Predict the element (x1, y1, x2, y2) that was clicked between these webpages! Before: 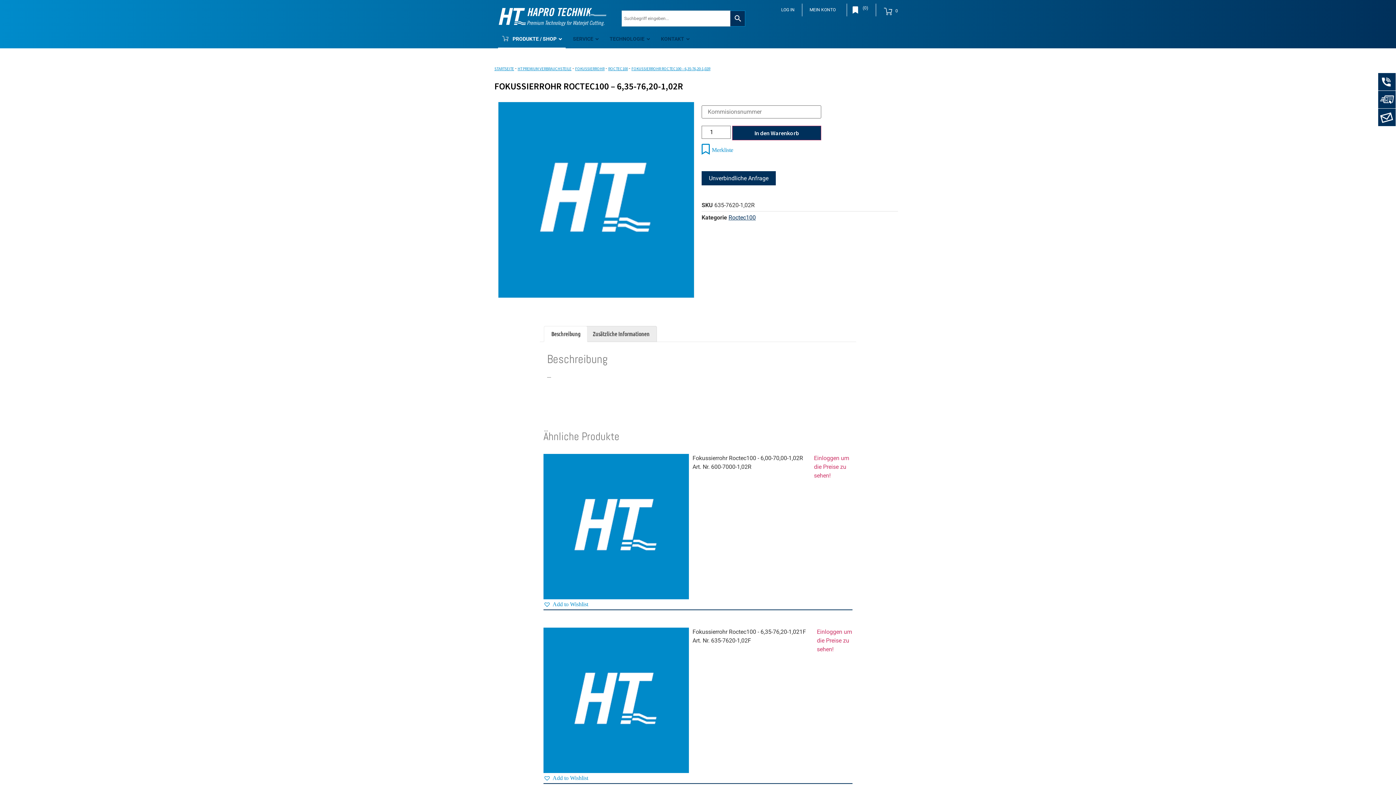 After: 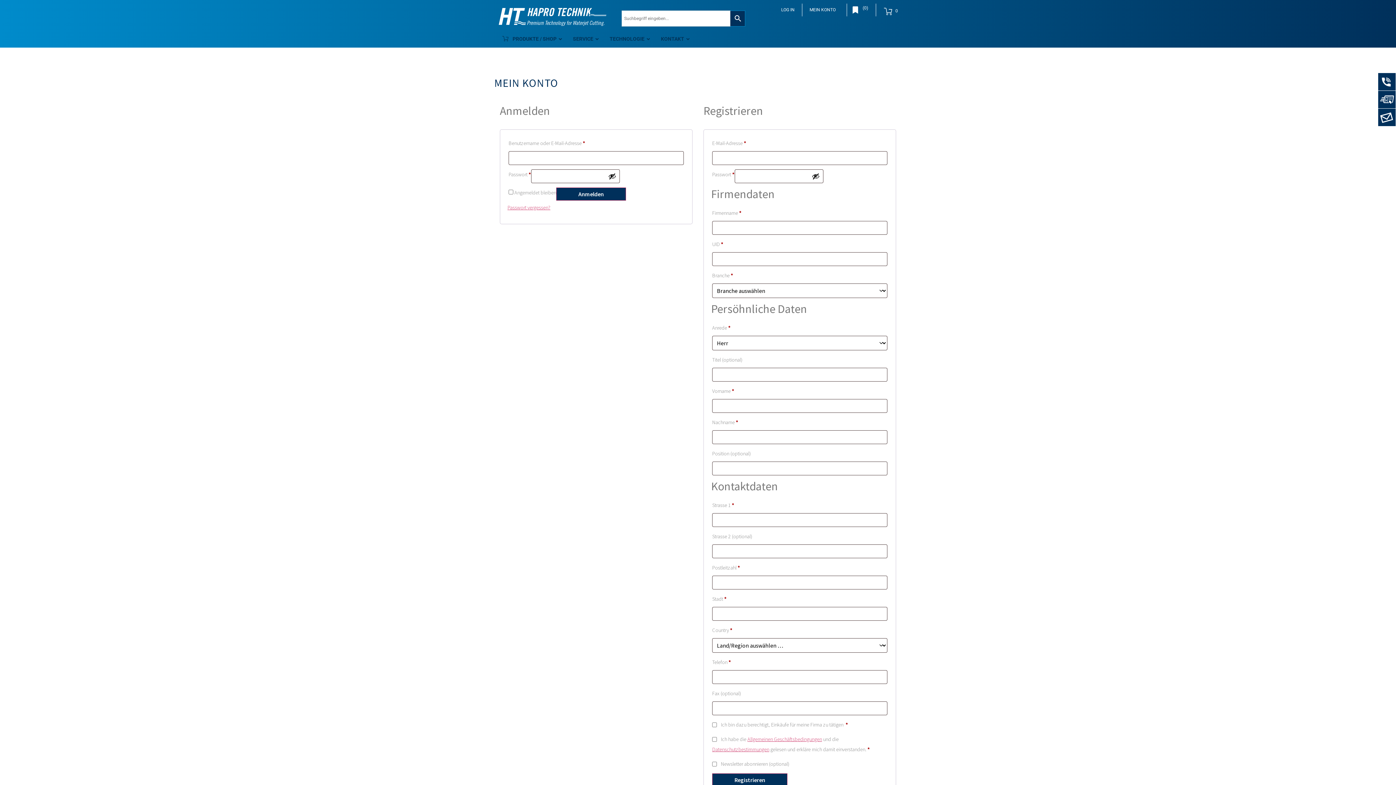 Action: bbox: (774, 3, 802, 16) label: LOG IN